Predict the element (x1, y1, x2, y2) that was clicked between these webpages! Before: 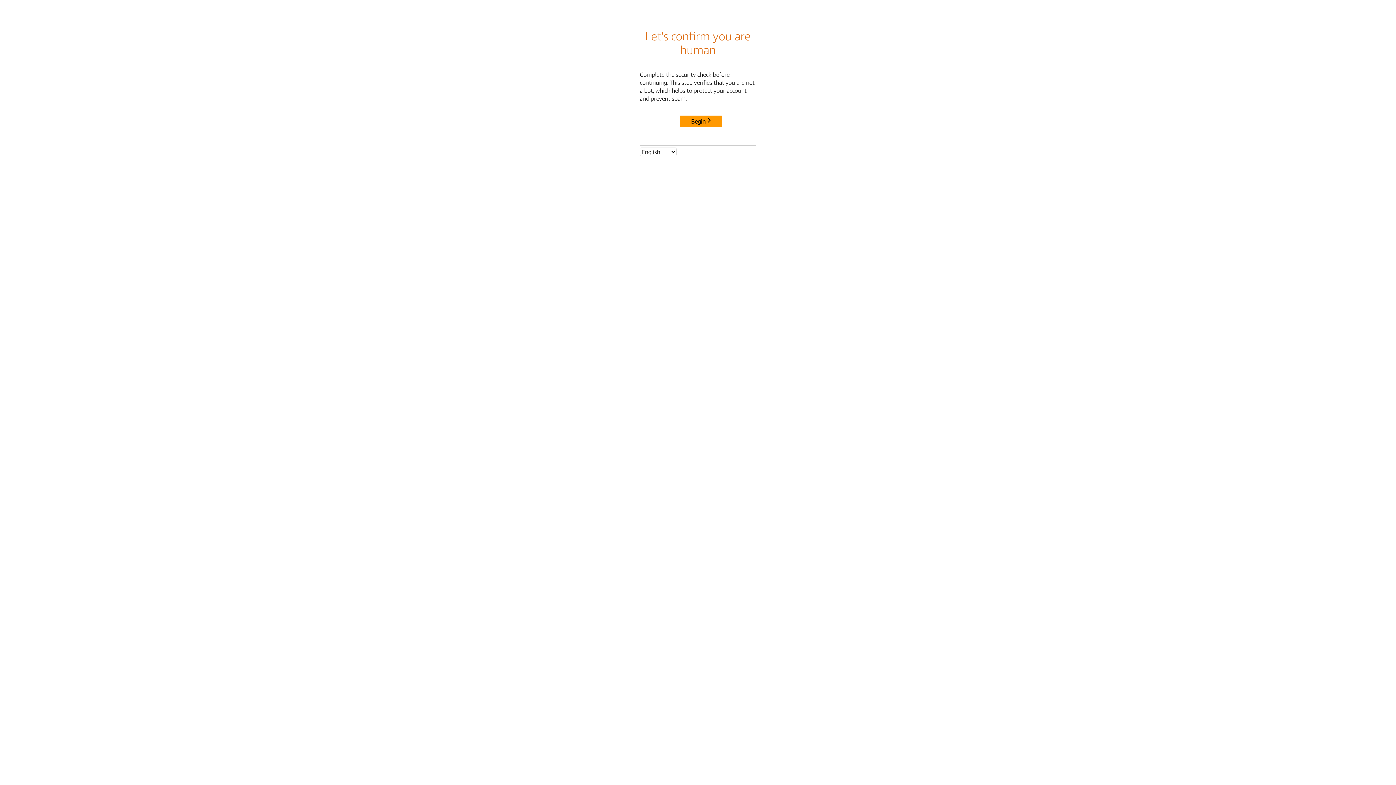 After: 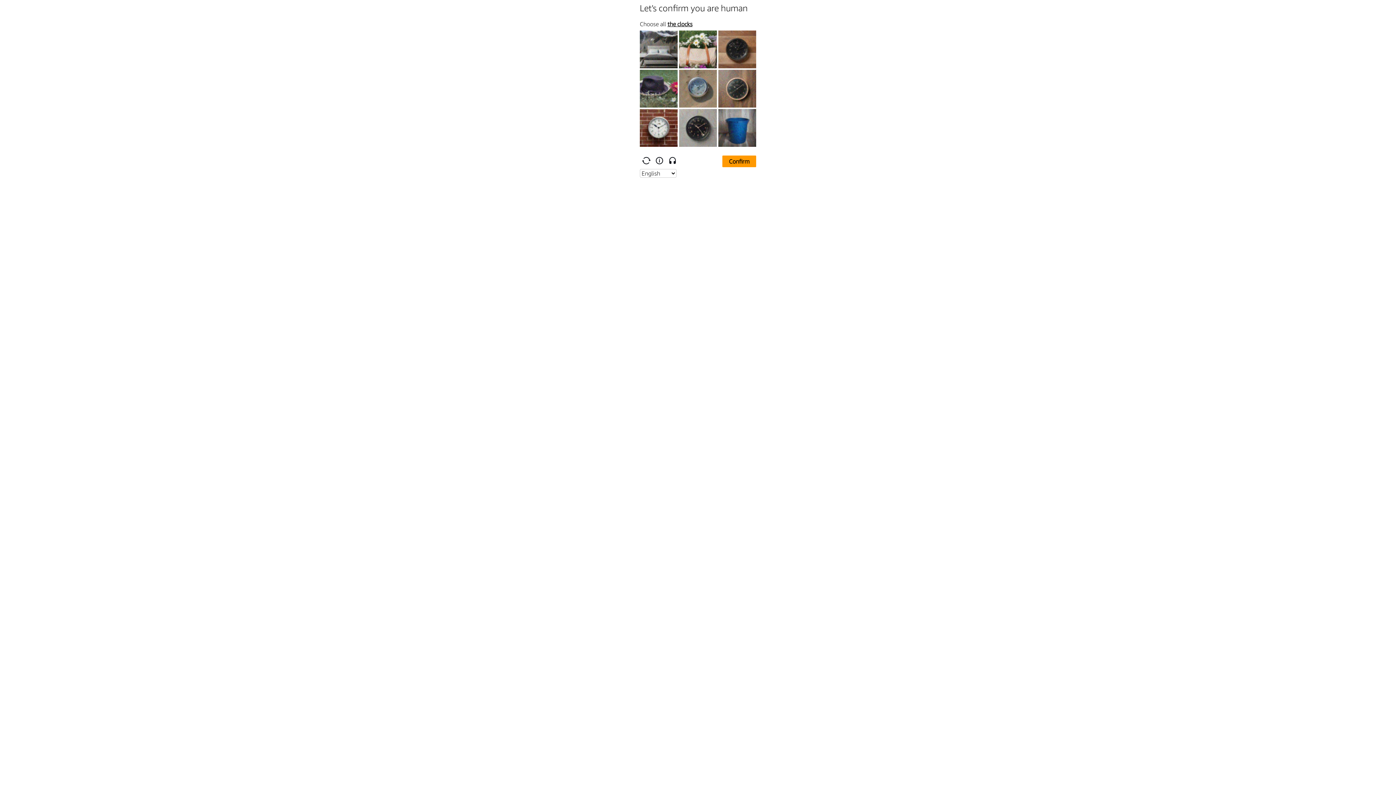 Action: label: Begin bbox: (680, 115, 722, 127)